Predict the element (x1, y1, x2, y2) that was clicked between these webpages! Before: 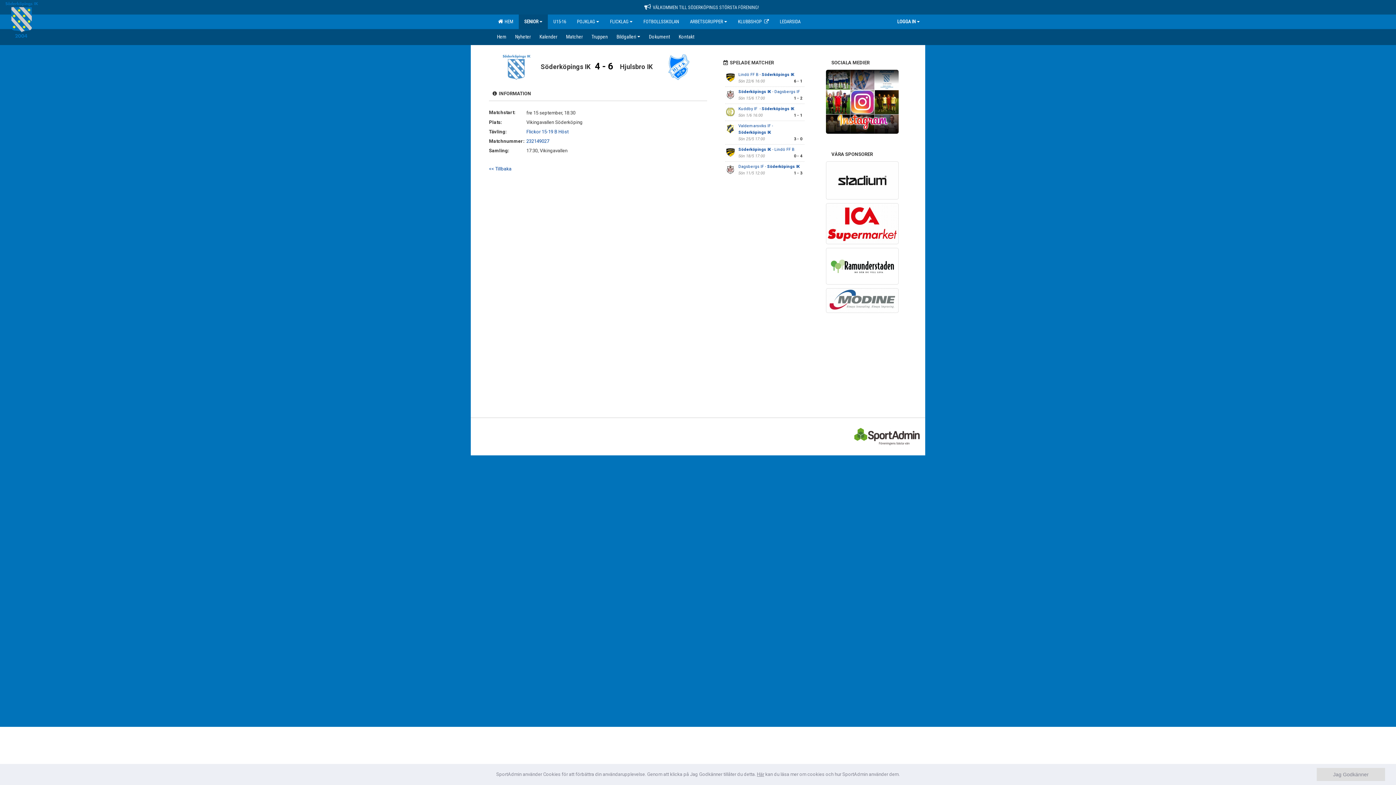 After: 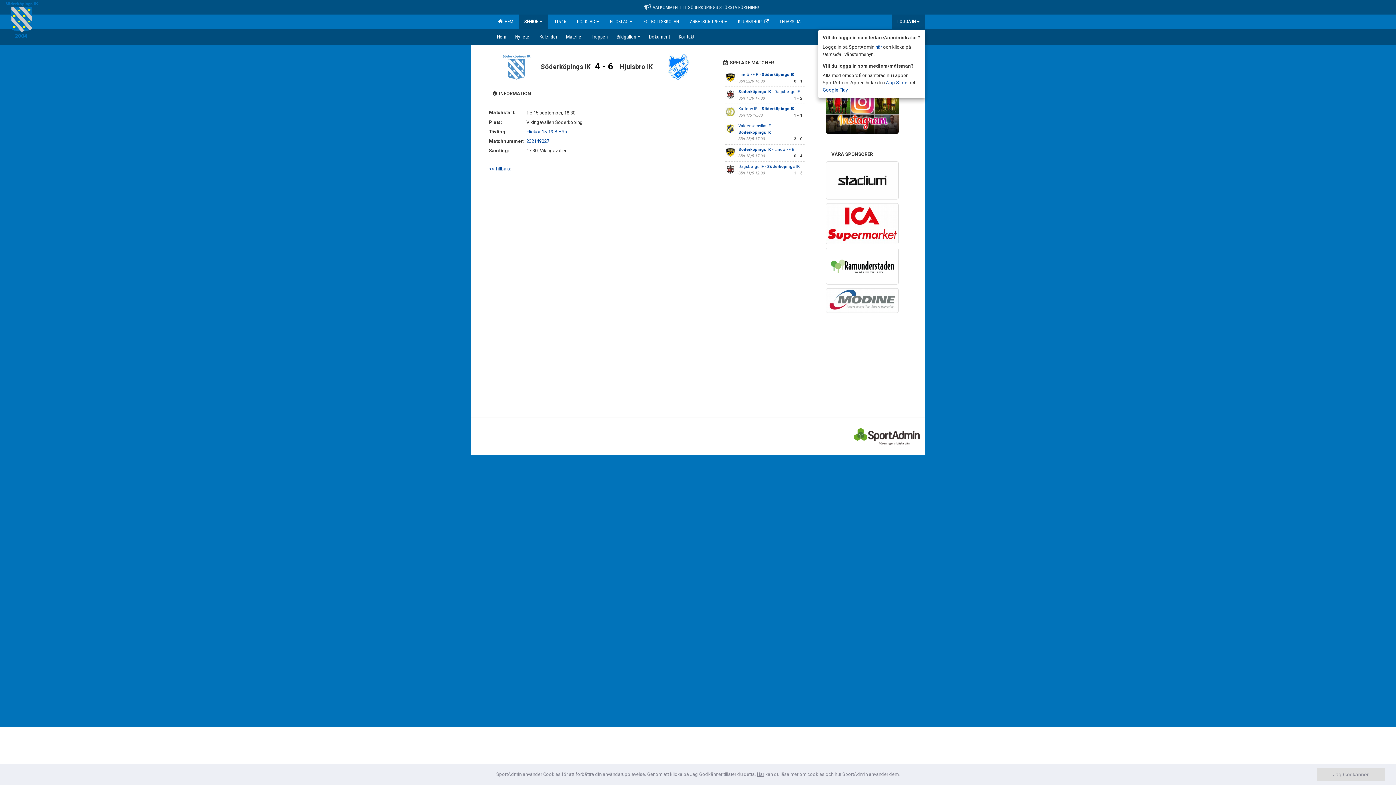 Action: bbox: (892, 14, 925, 29) label: LOGGA IN